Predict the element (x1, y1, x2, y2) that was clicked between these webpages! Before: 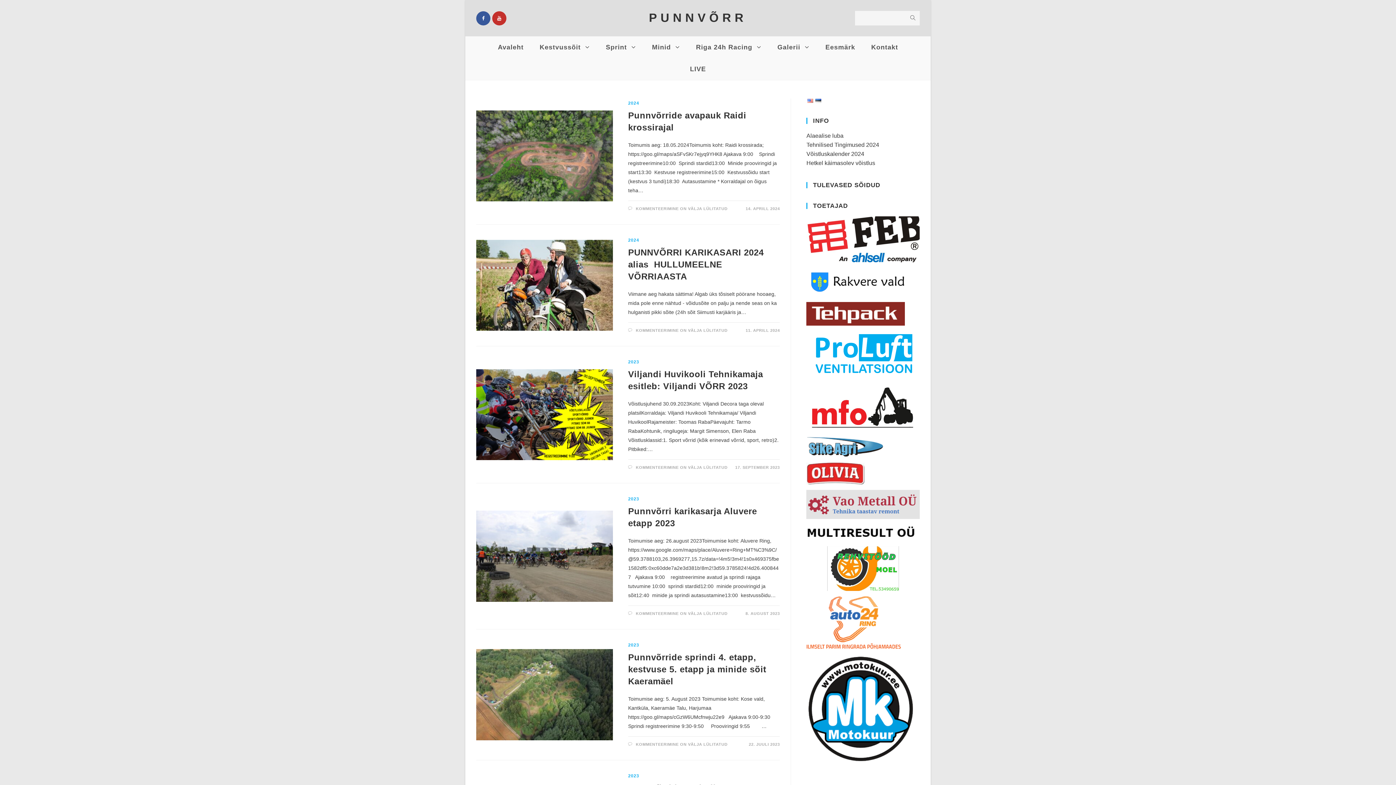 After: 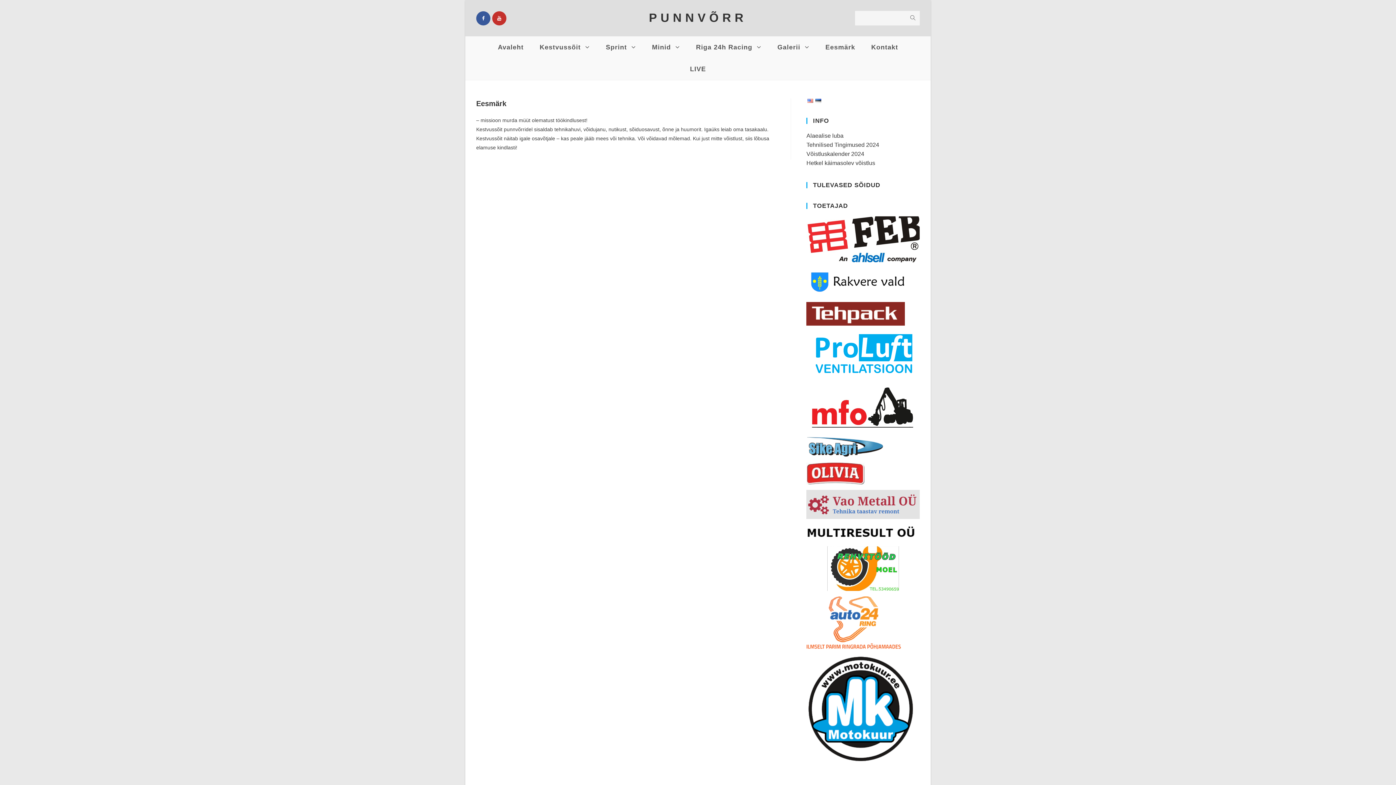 Action: bbox: (817, 36, 863, 58) label: Eesmärk